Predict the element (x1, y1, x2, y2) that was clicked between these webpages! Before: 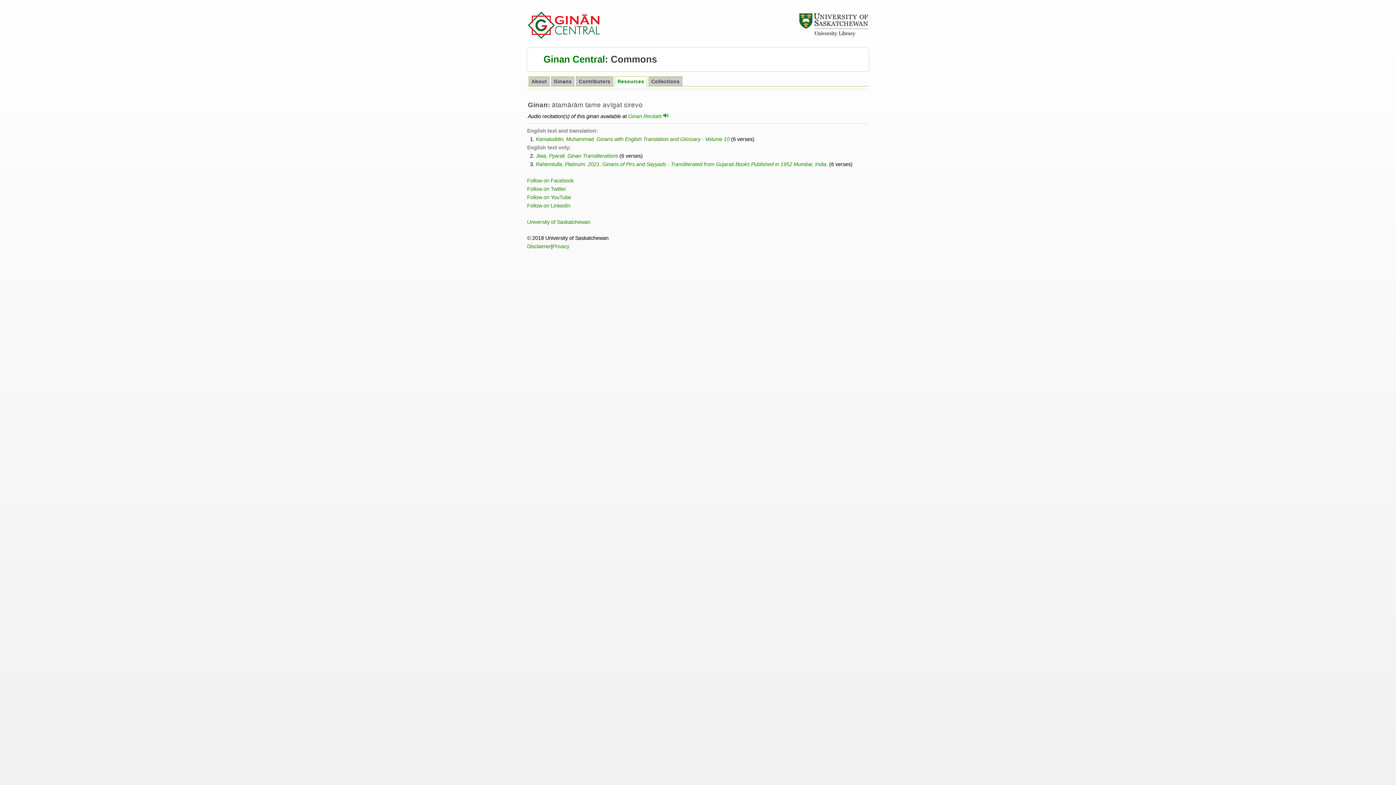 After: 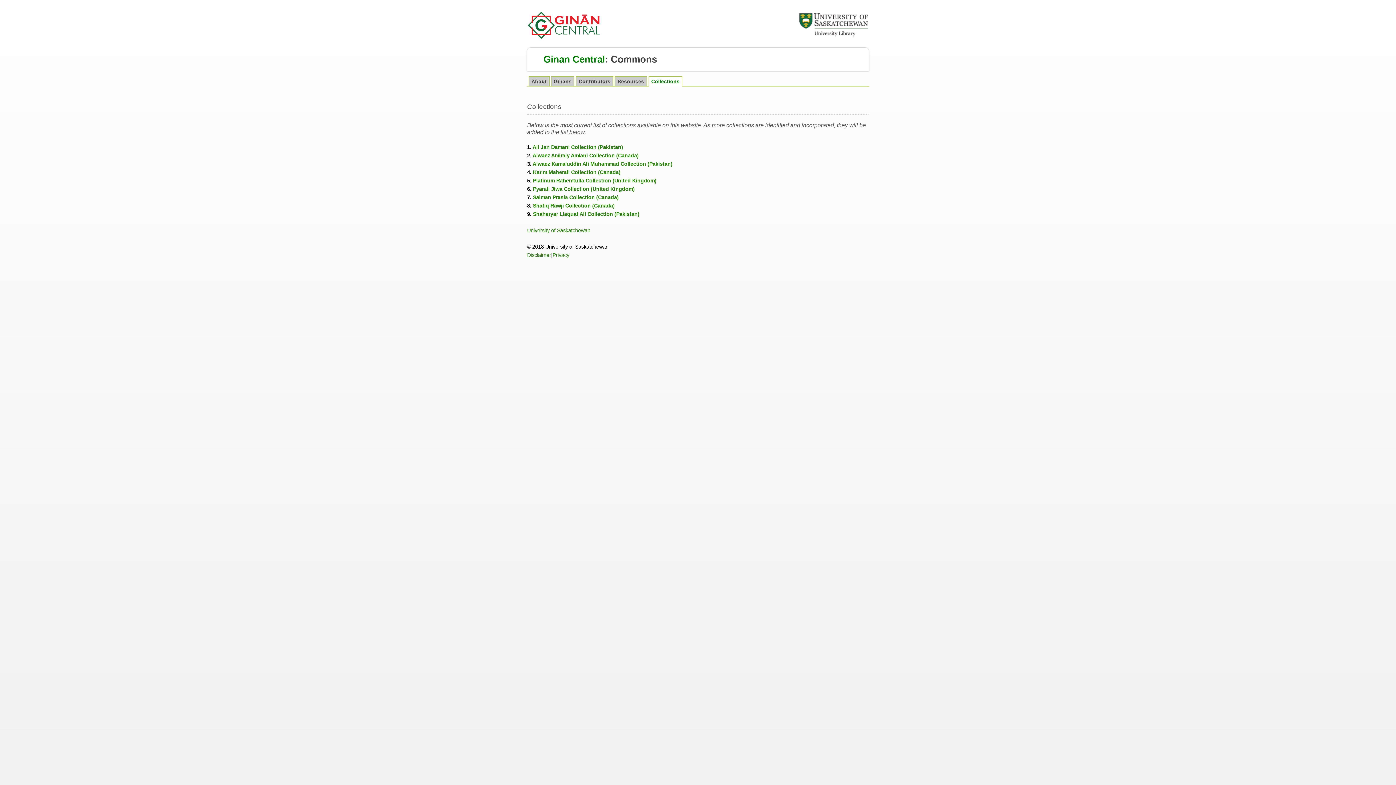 Action: label: Collections bbox: (648, 76, 682, 86)